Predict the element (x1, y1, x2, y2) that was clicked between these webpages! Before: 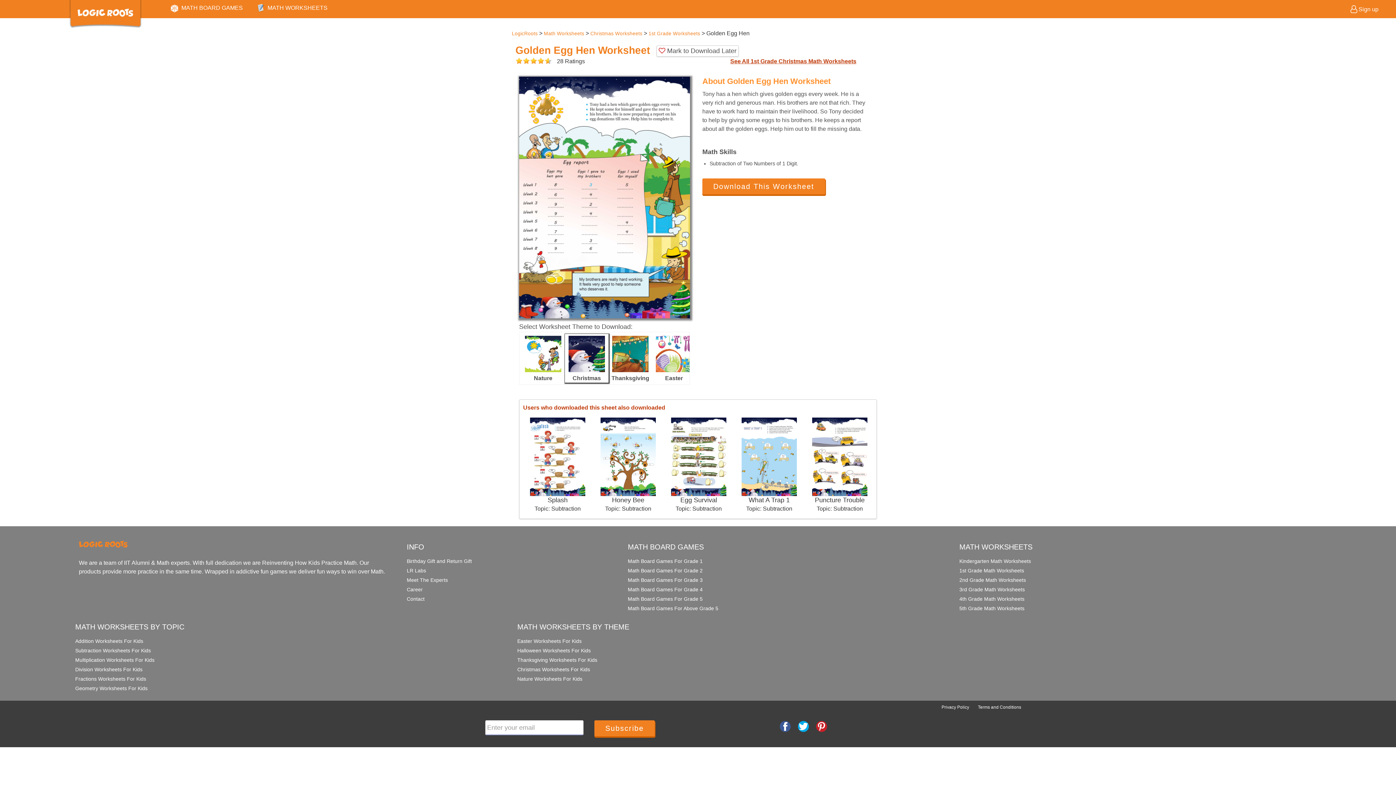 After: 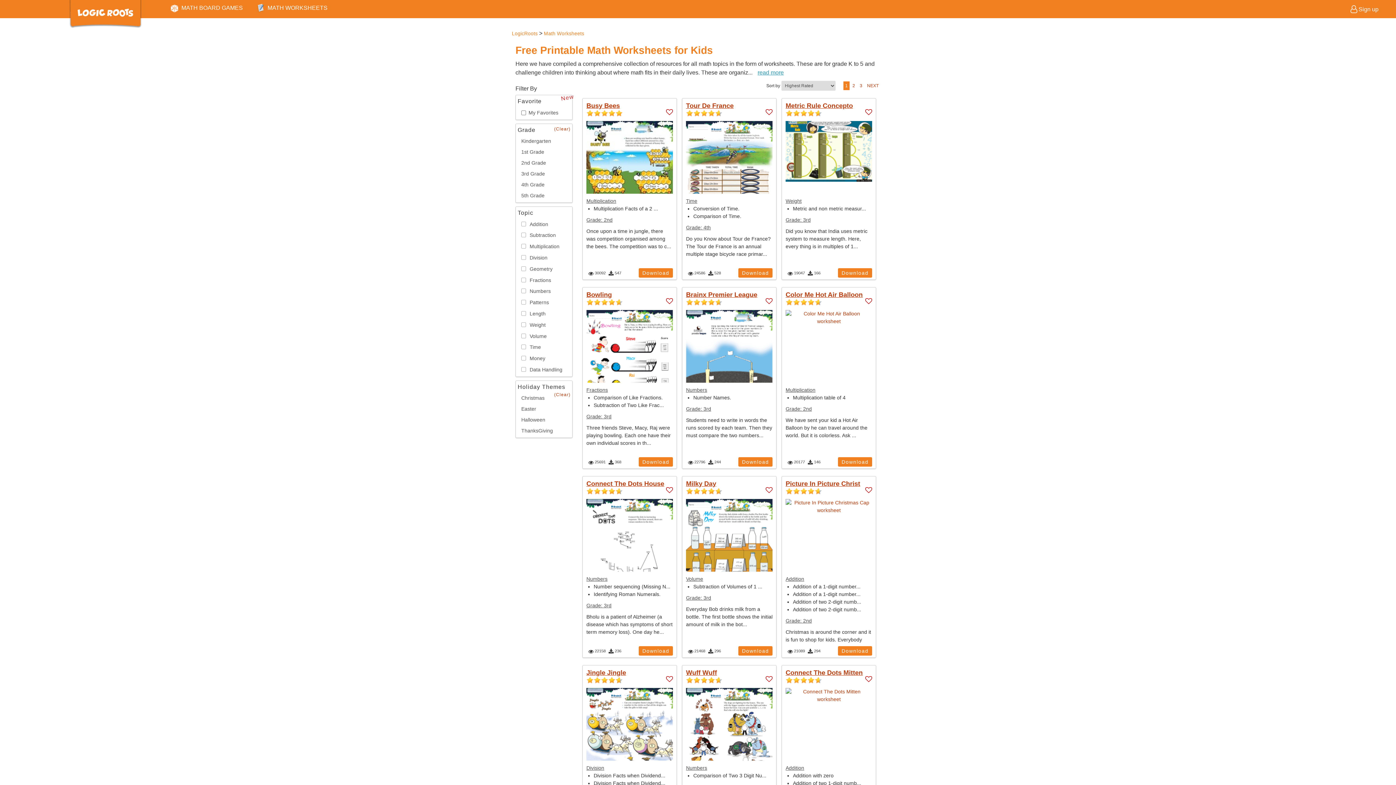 Action: bbox: (544, 30, 584, 36) label: Math Worksheets